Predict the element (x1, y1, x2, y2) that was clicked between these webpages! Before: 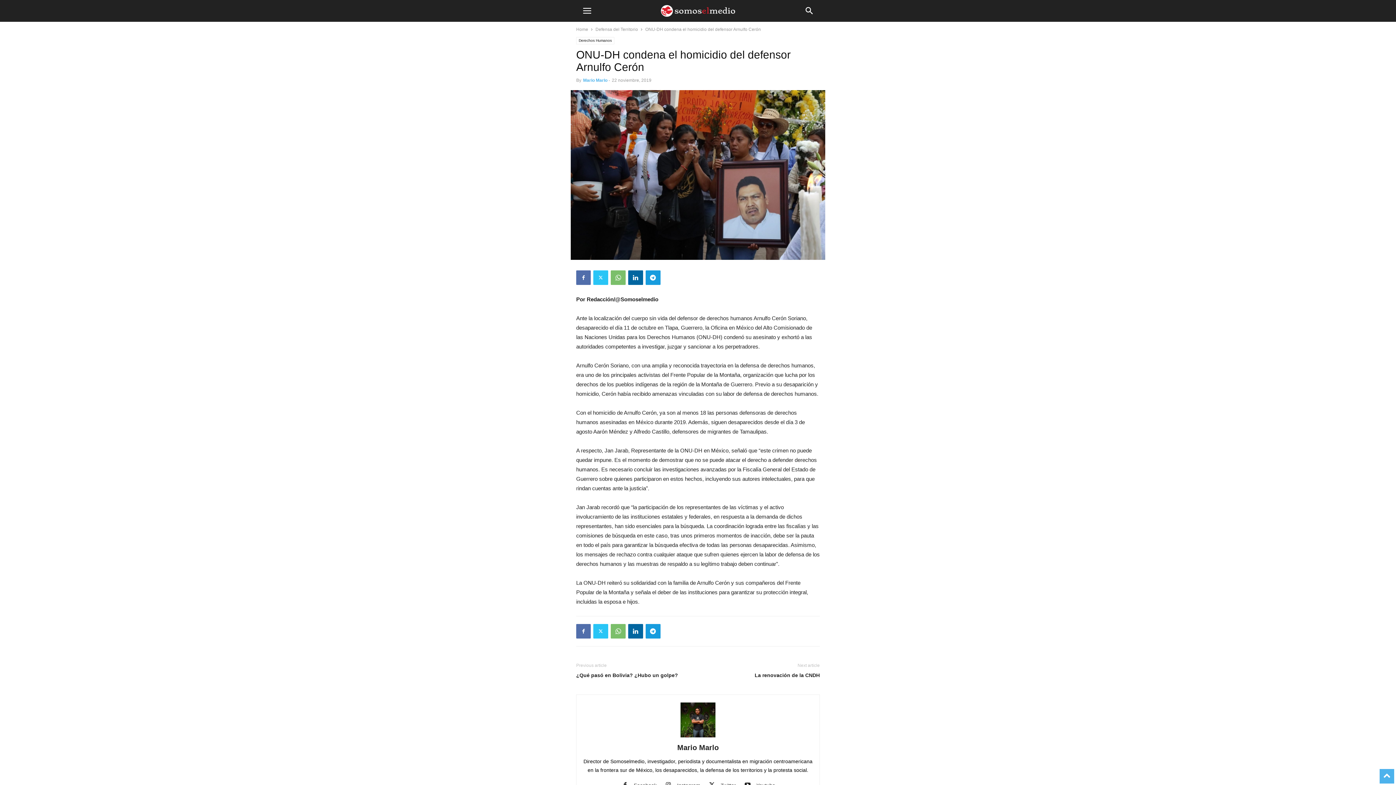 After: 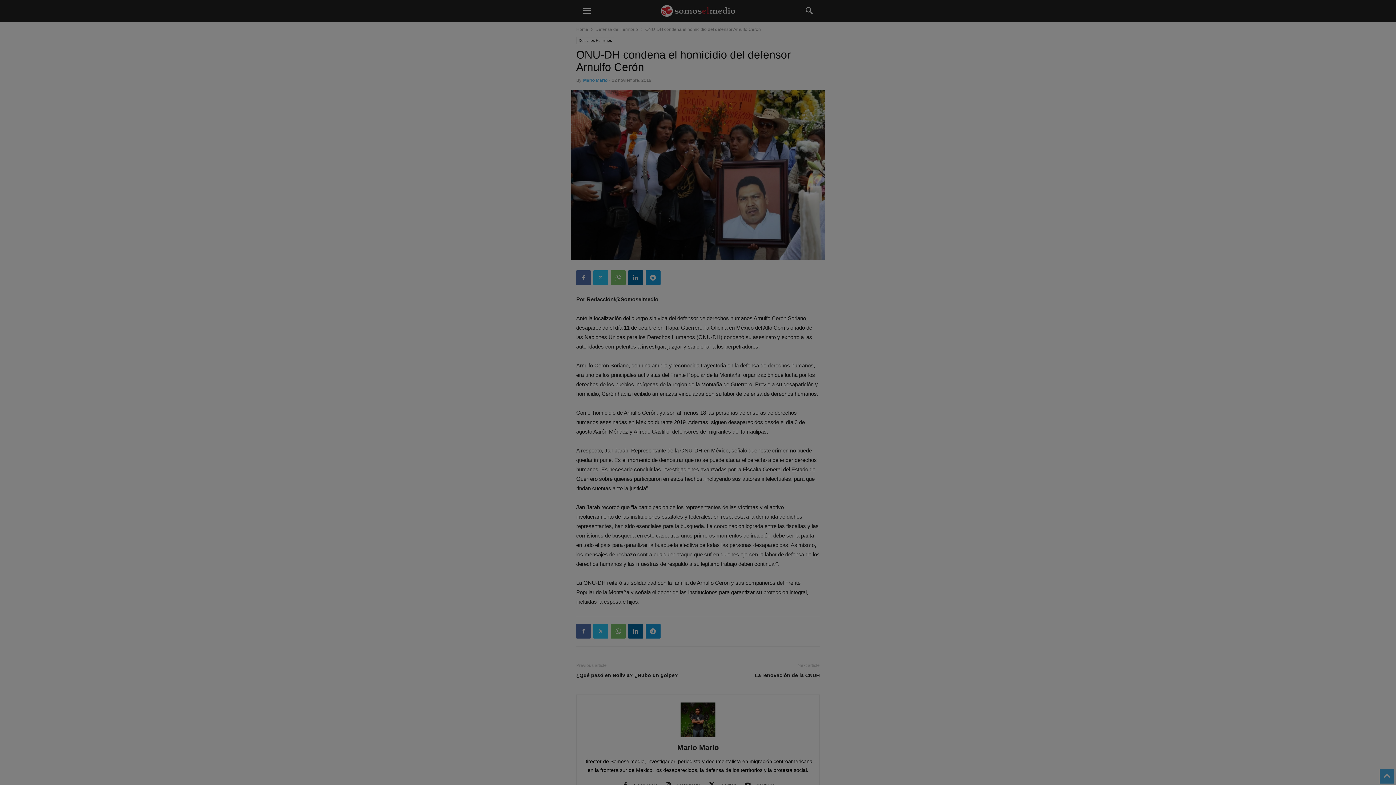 Action: bbox: (798, 0, 821, 21) label: search